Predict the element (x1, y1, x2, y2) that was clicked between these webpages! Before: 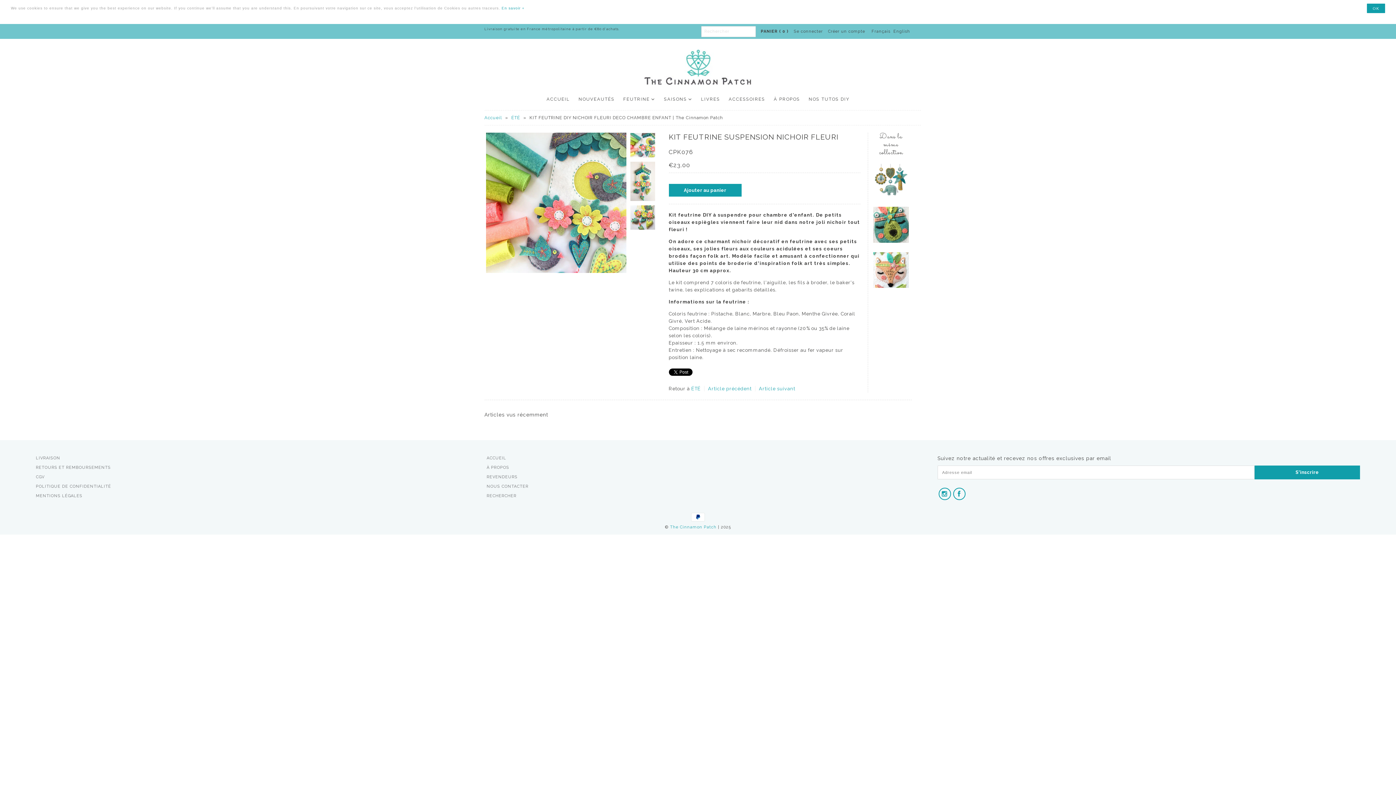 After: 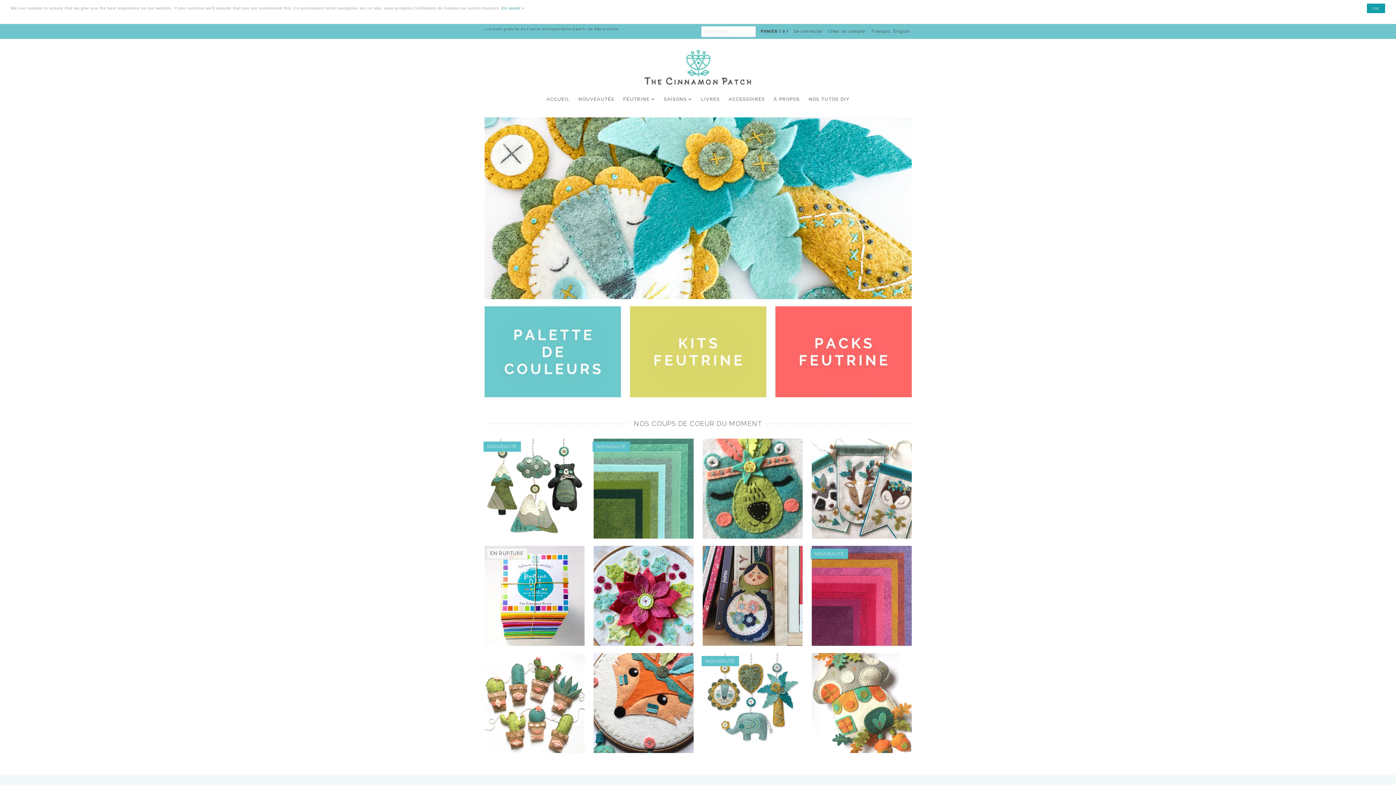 Action: bbox: (486, 454, 909, 464) label: ACCUEIL